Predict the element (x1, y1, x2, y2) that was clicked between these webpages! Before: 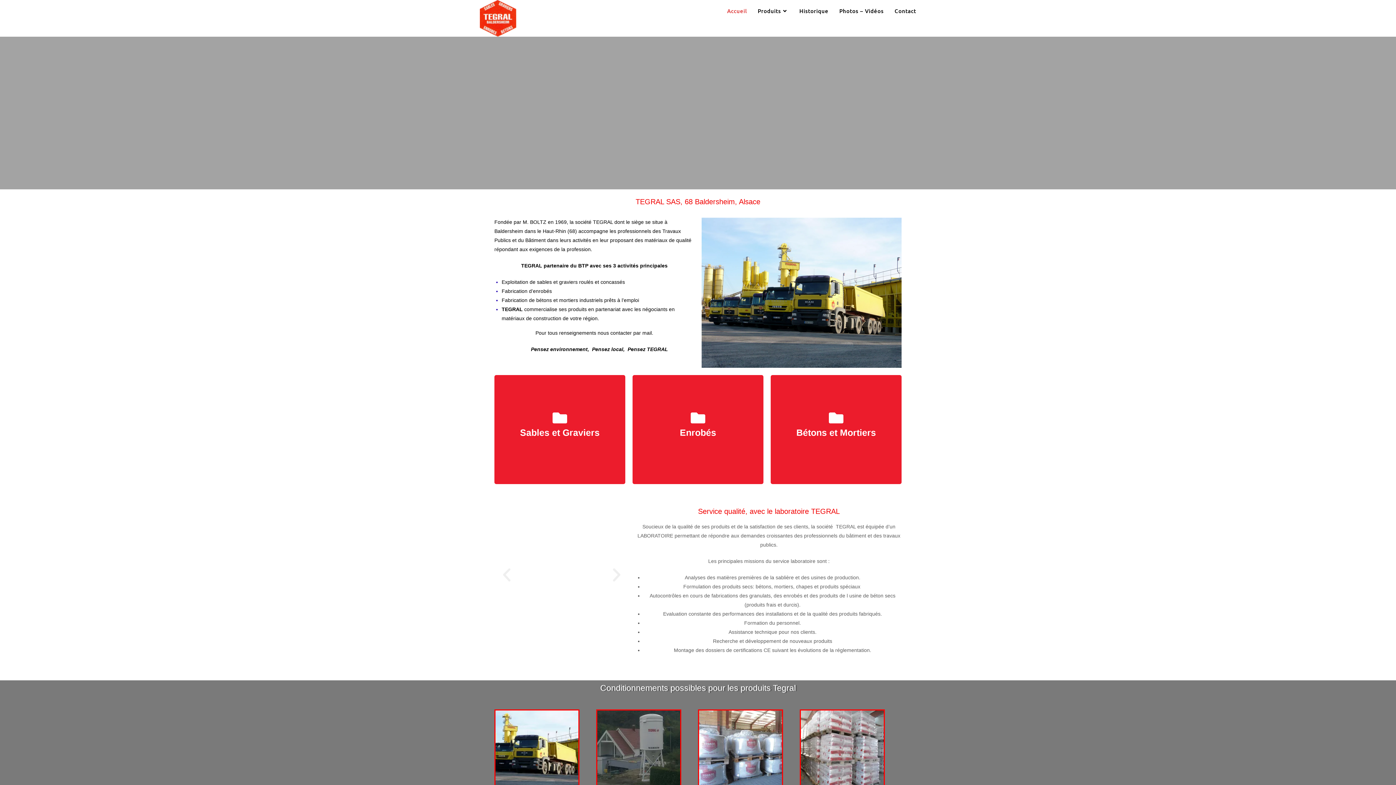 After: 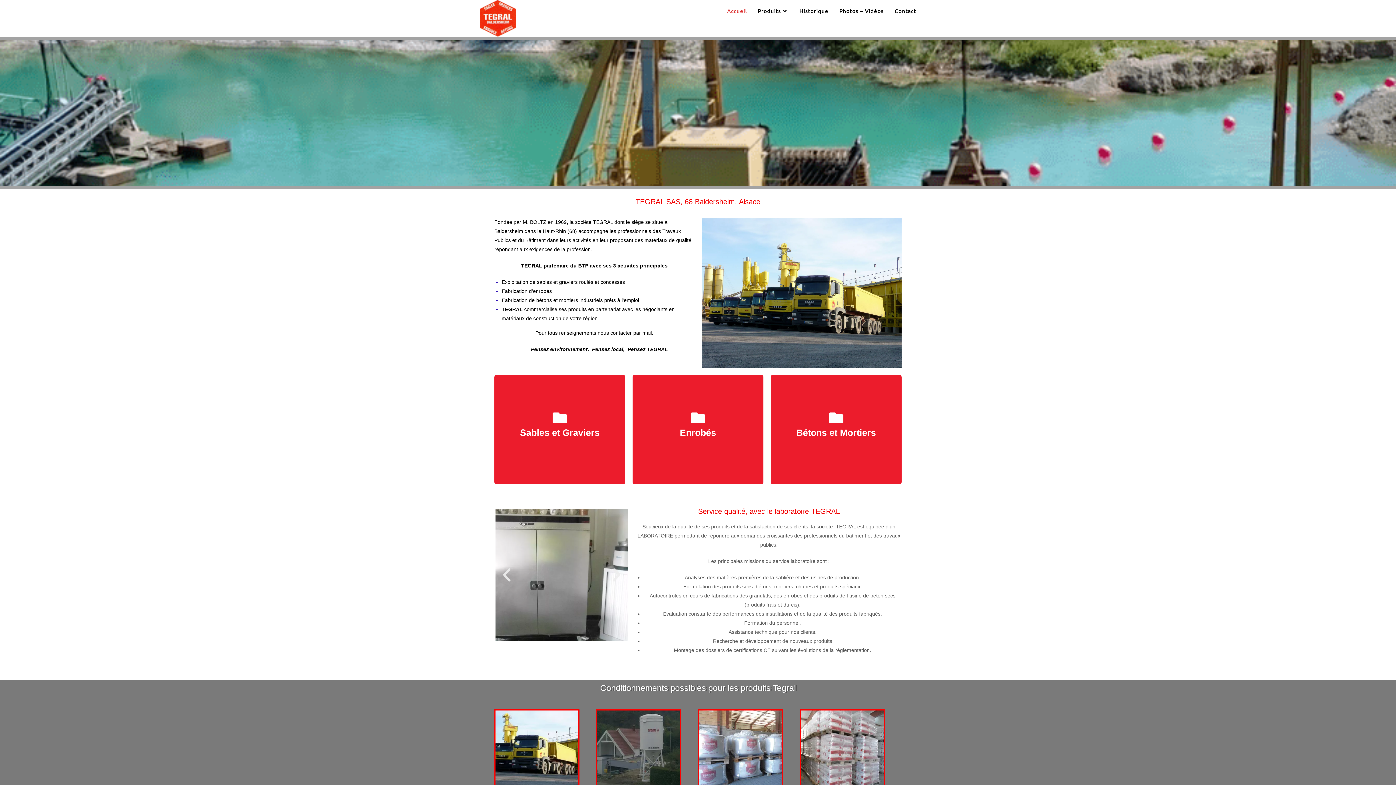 Action: bbox: (608, 566, 625, 583) label: Diapositive suivante